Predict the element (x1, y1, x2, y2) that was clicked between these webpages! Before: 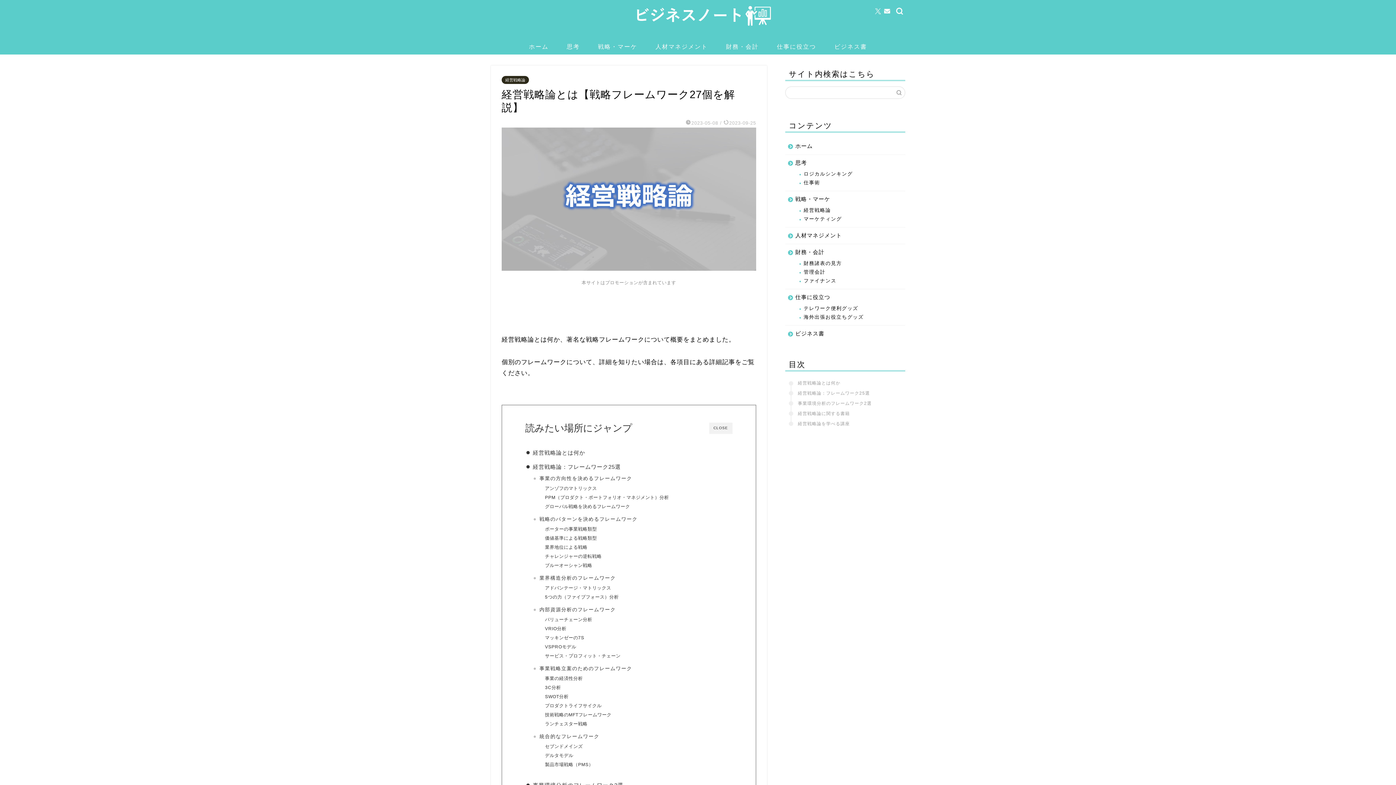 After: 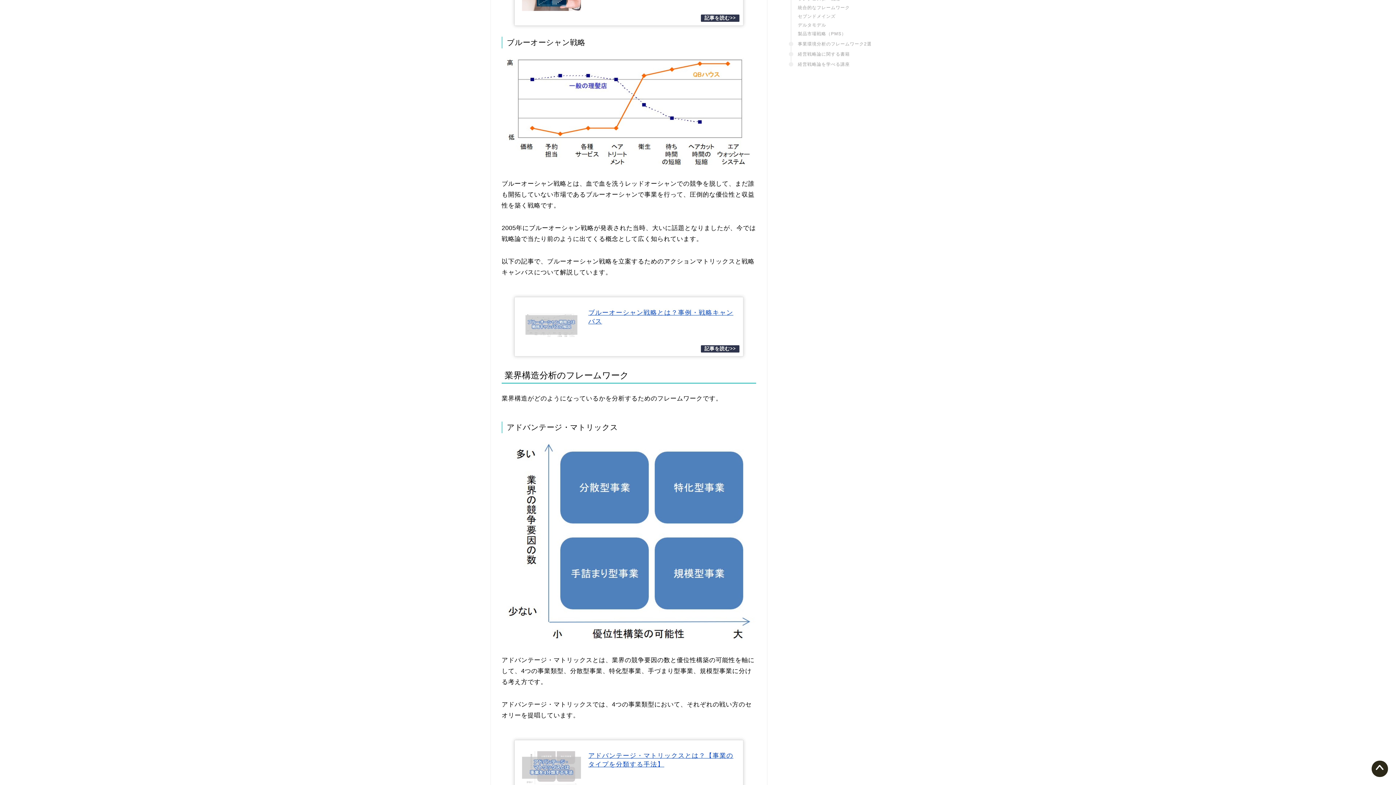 Action: label: ブルーオーシャン戦略 bbox: (545, 562, 592, 569)